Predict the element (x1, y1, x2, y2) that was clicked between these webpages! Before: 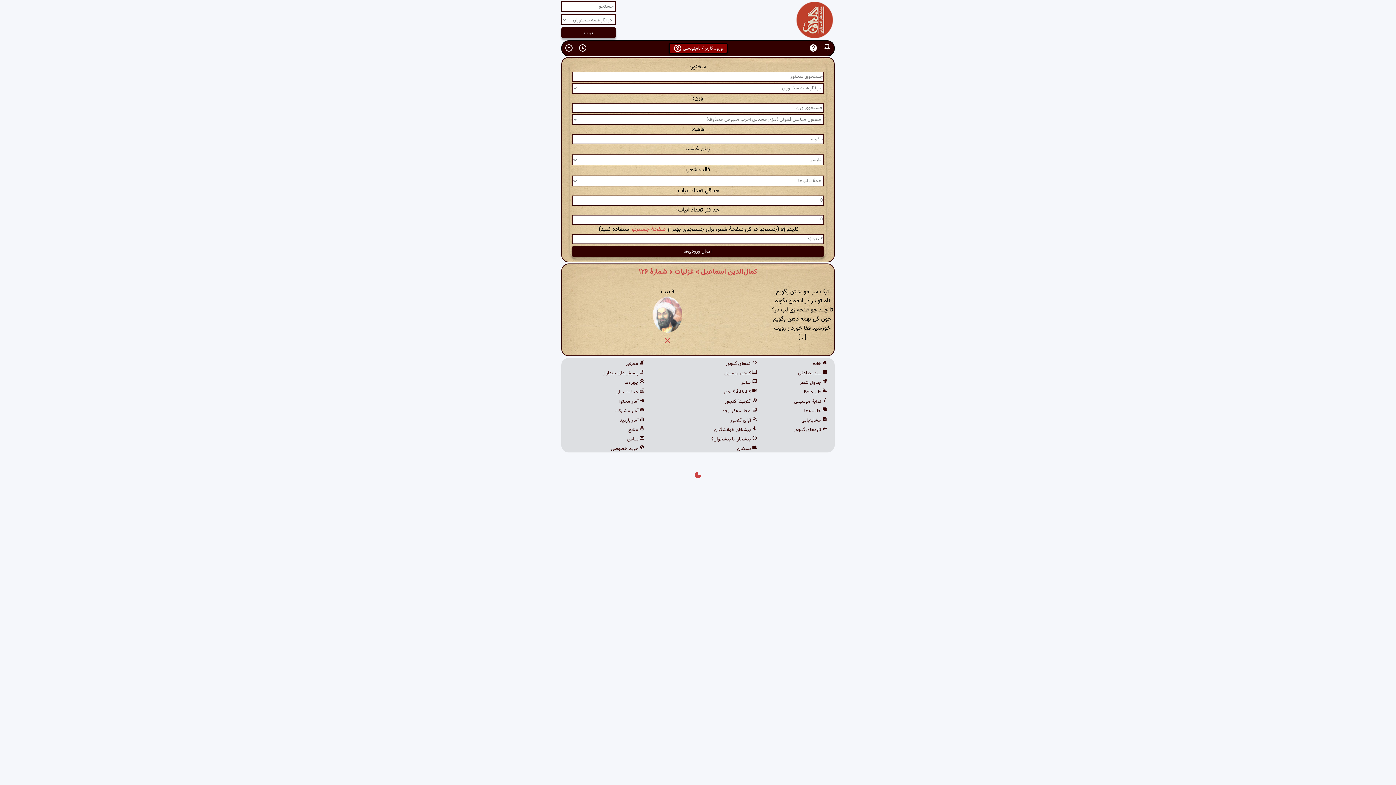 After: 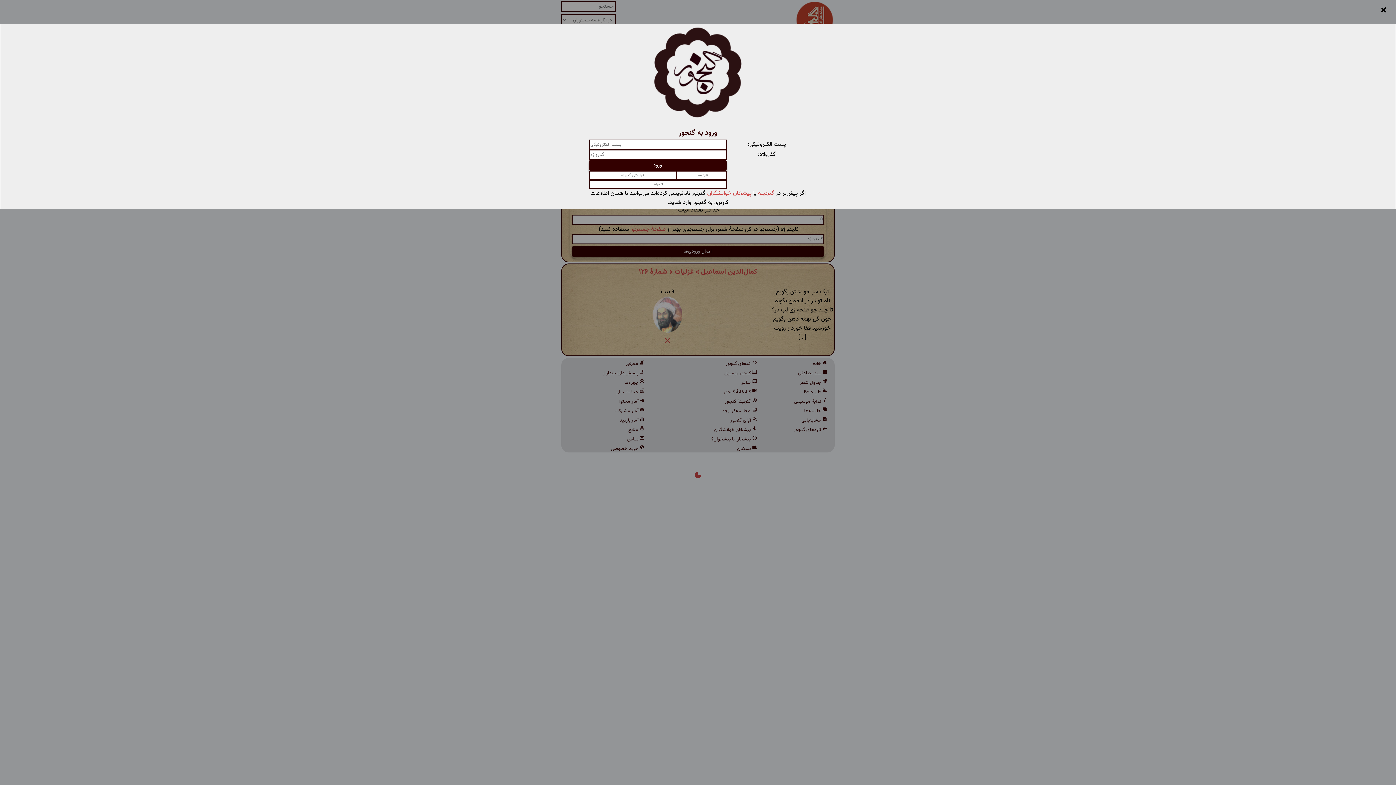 Action: label: ورود کاربر / نام‌نویسی  bbox: (668, 42, 727, 53)